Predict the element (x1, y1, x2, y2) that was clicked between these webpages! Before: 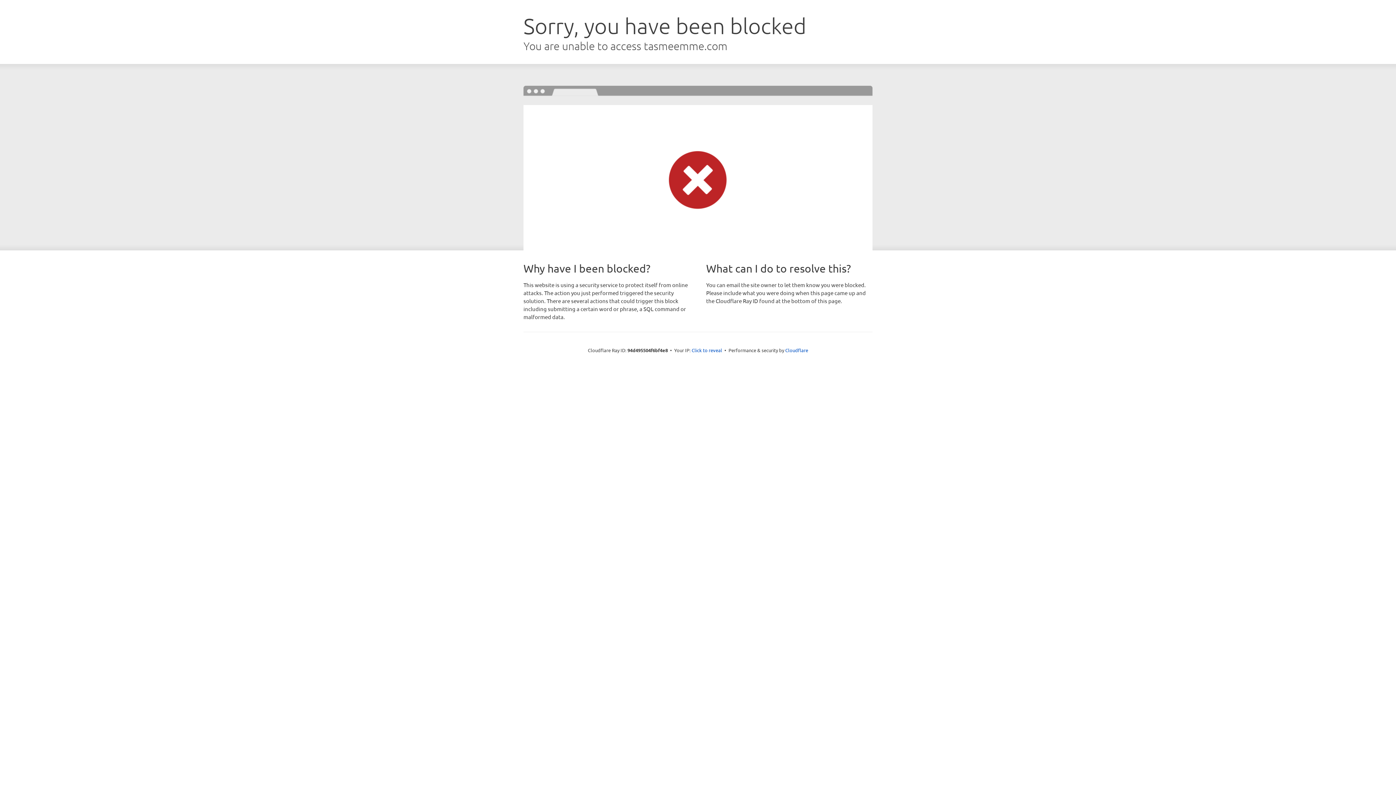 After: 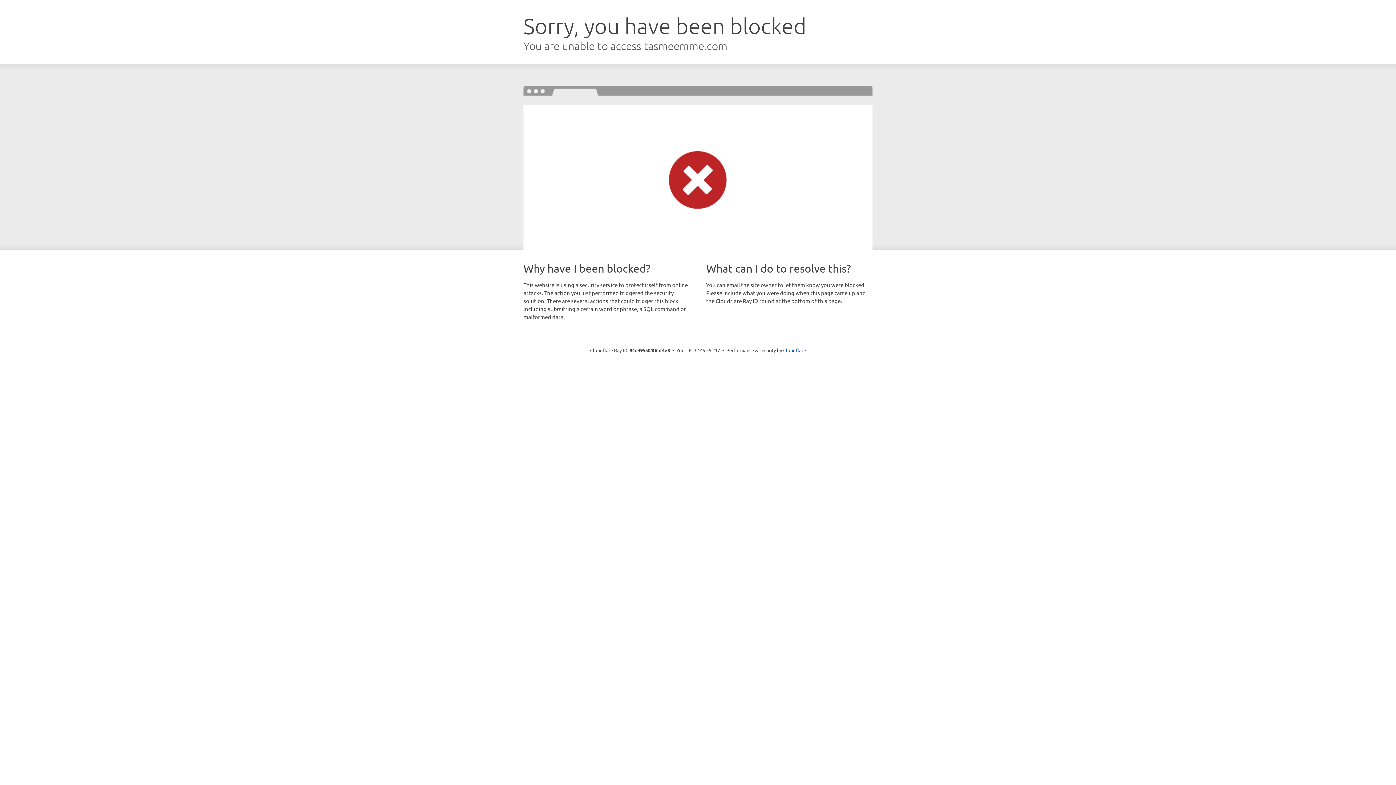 Action: label: Click to reveal bbox: (691, 346, 722, 353)